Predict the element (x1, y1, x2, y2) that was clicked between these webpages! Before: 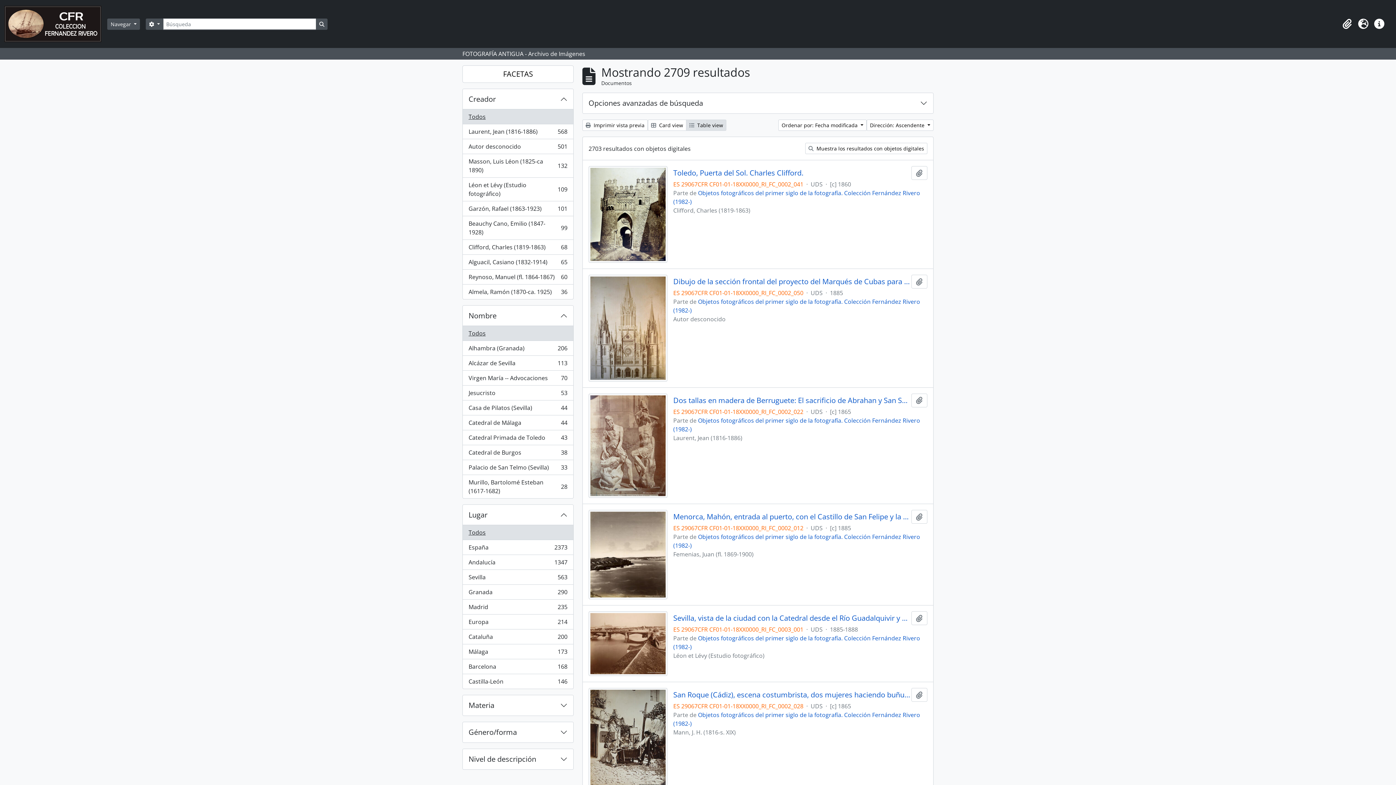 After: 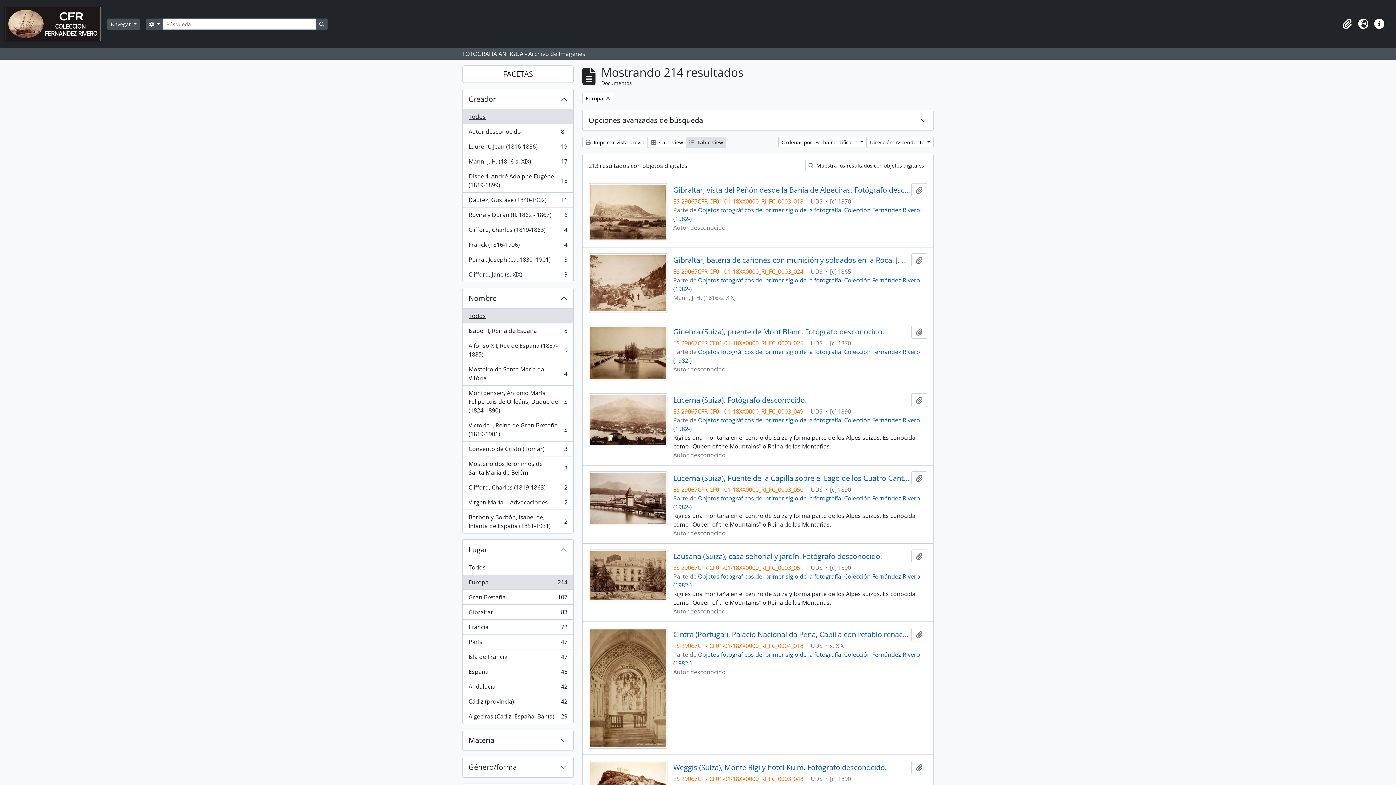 Action: bbox: (462, 614, 573, 629) label: Europa
, 214 resultados
214